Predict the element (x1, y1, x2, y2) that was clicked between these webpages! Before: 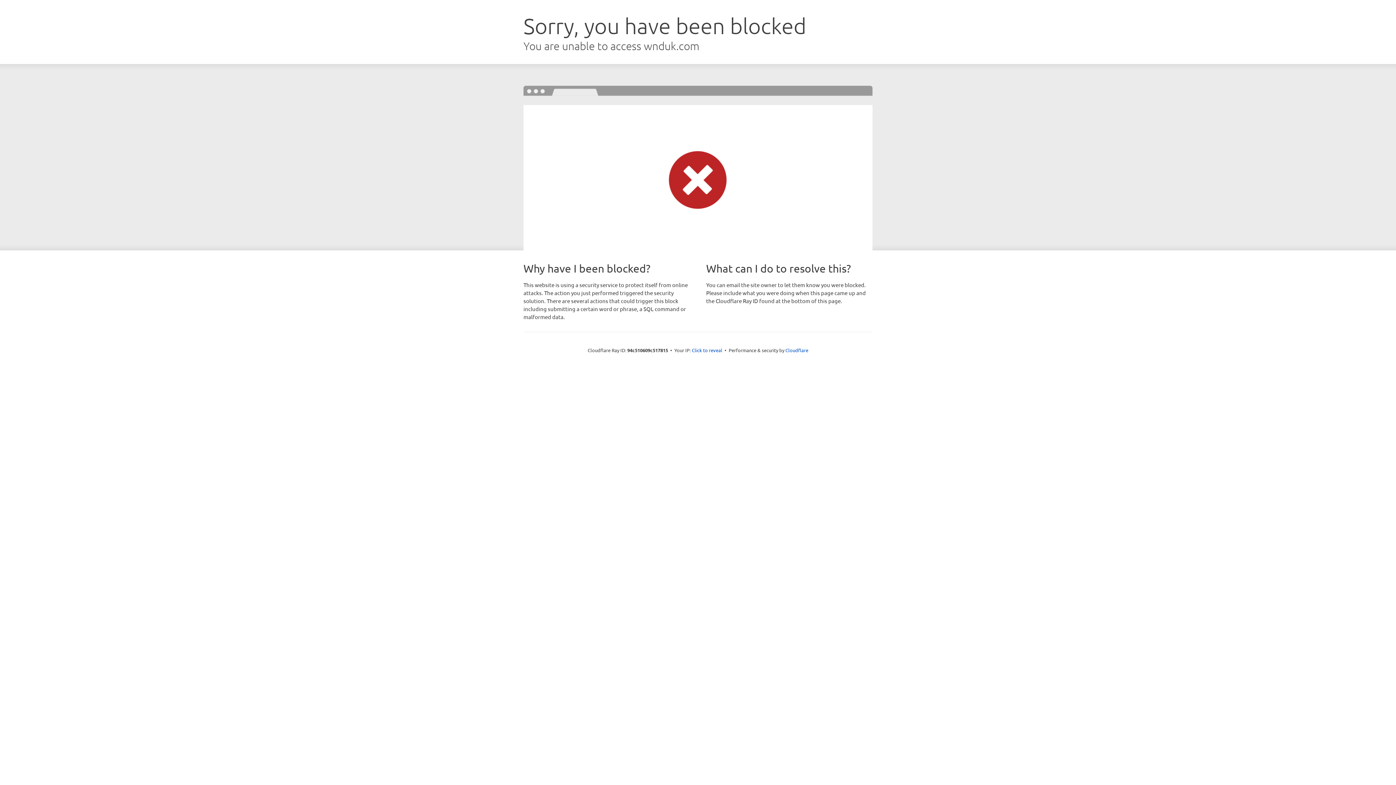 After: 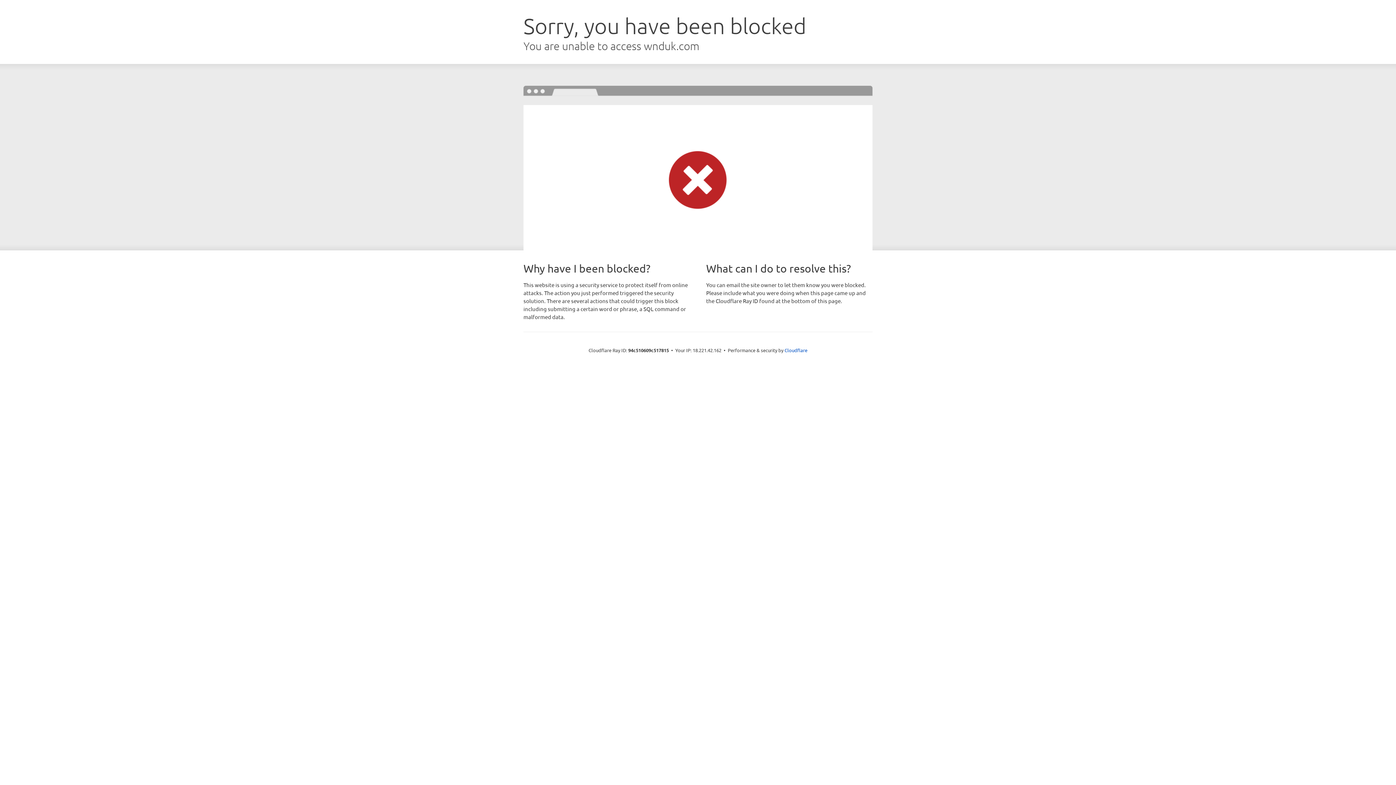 Action: label: Click to reveal bbox: (692, 346, 722, 353)